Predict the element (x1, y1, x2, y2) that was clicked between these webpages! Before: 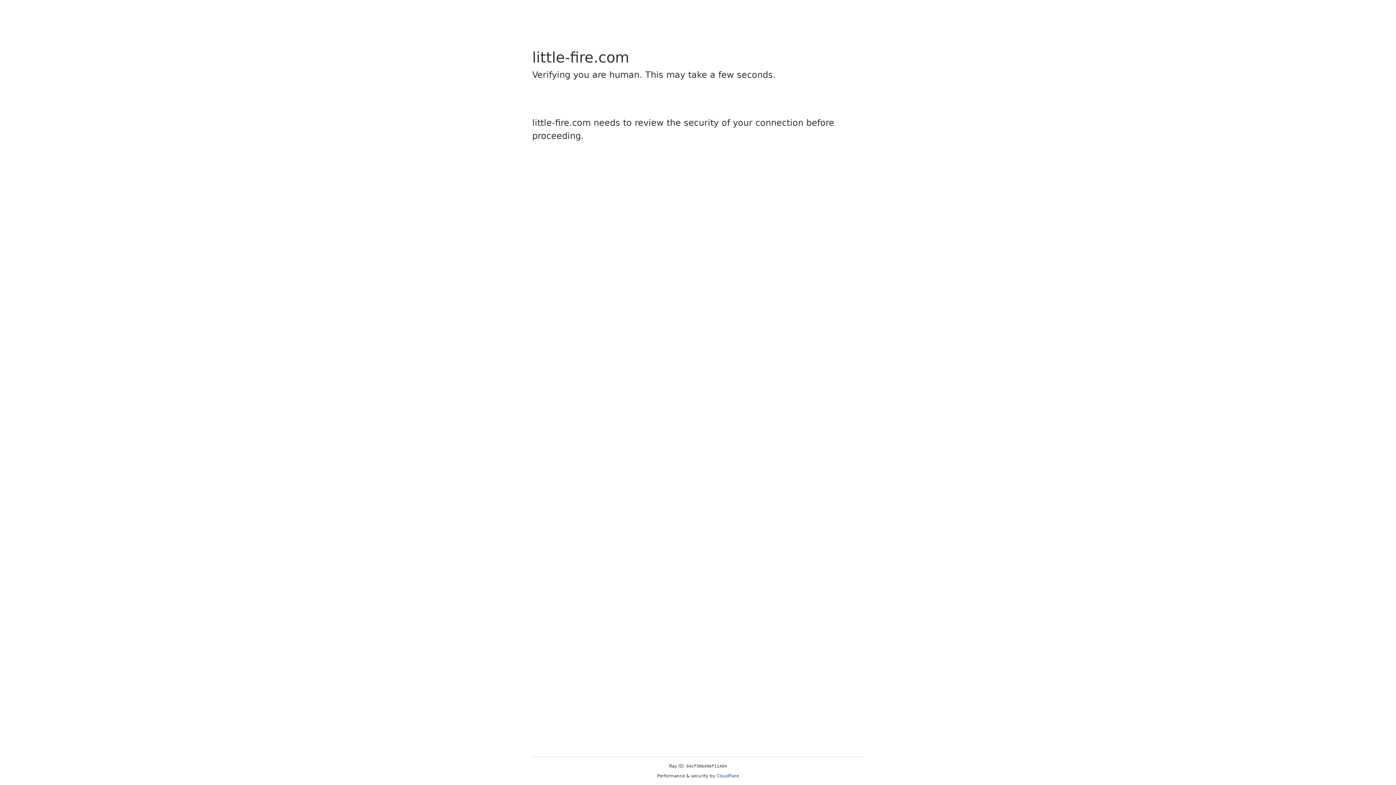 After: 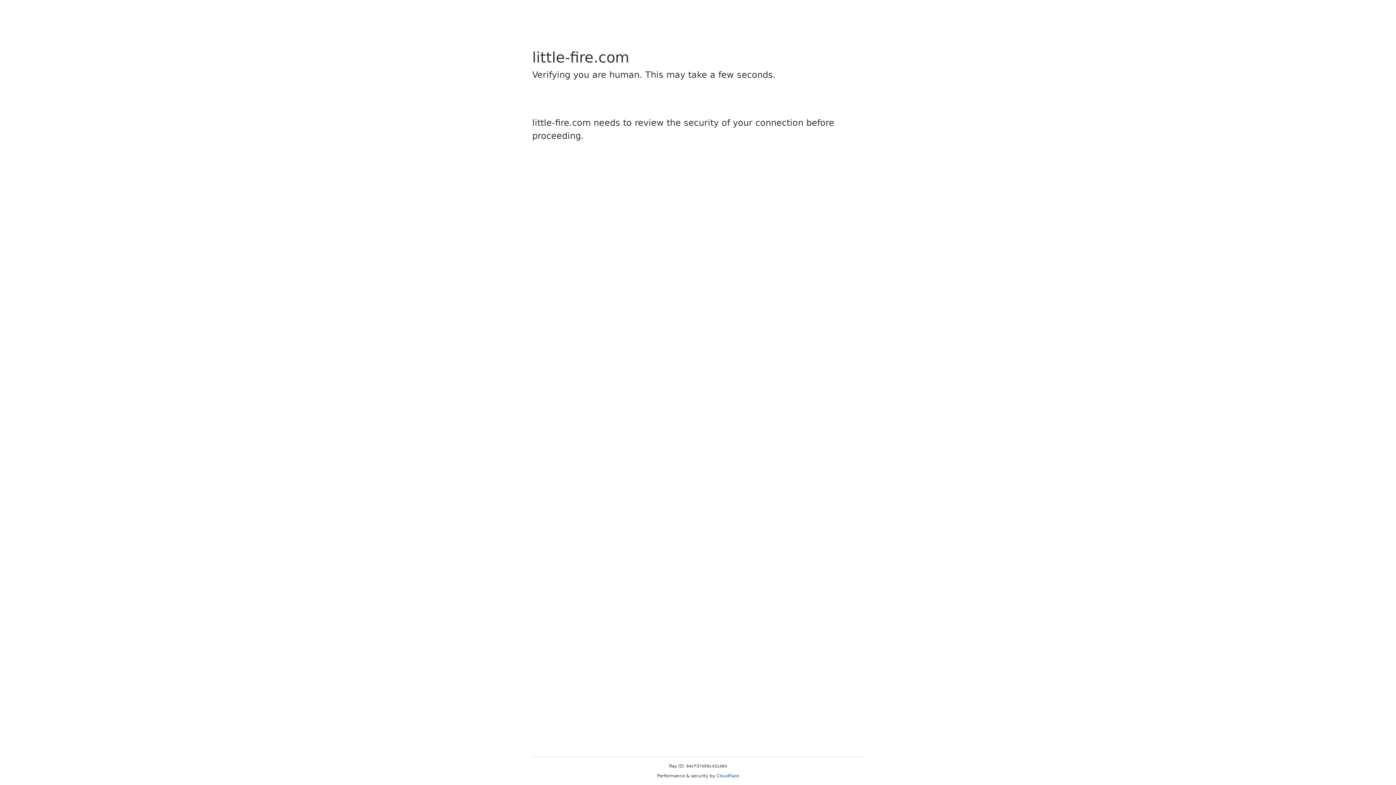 Action: bbox: (716, 773, 739, 778) label: Cloudflare